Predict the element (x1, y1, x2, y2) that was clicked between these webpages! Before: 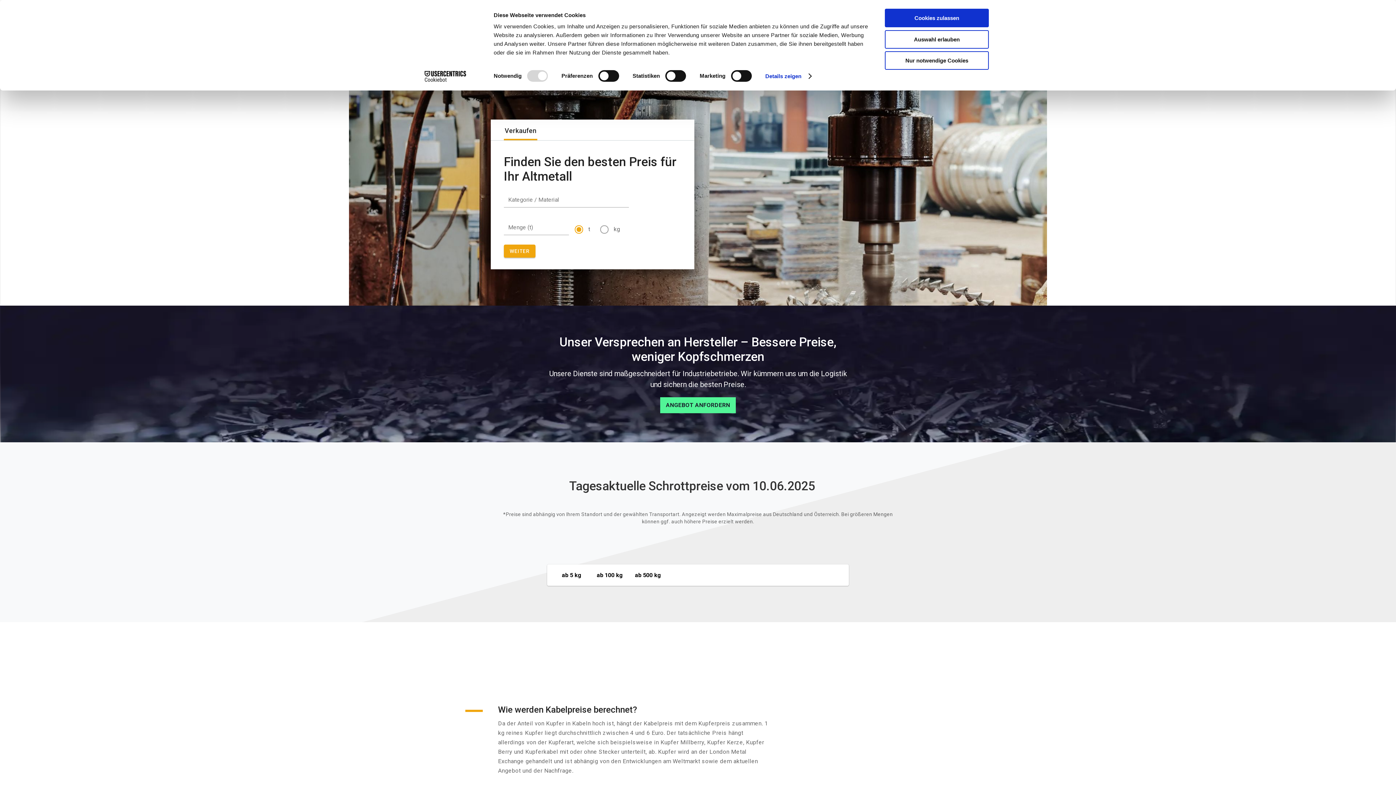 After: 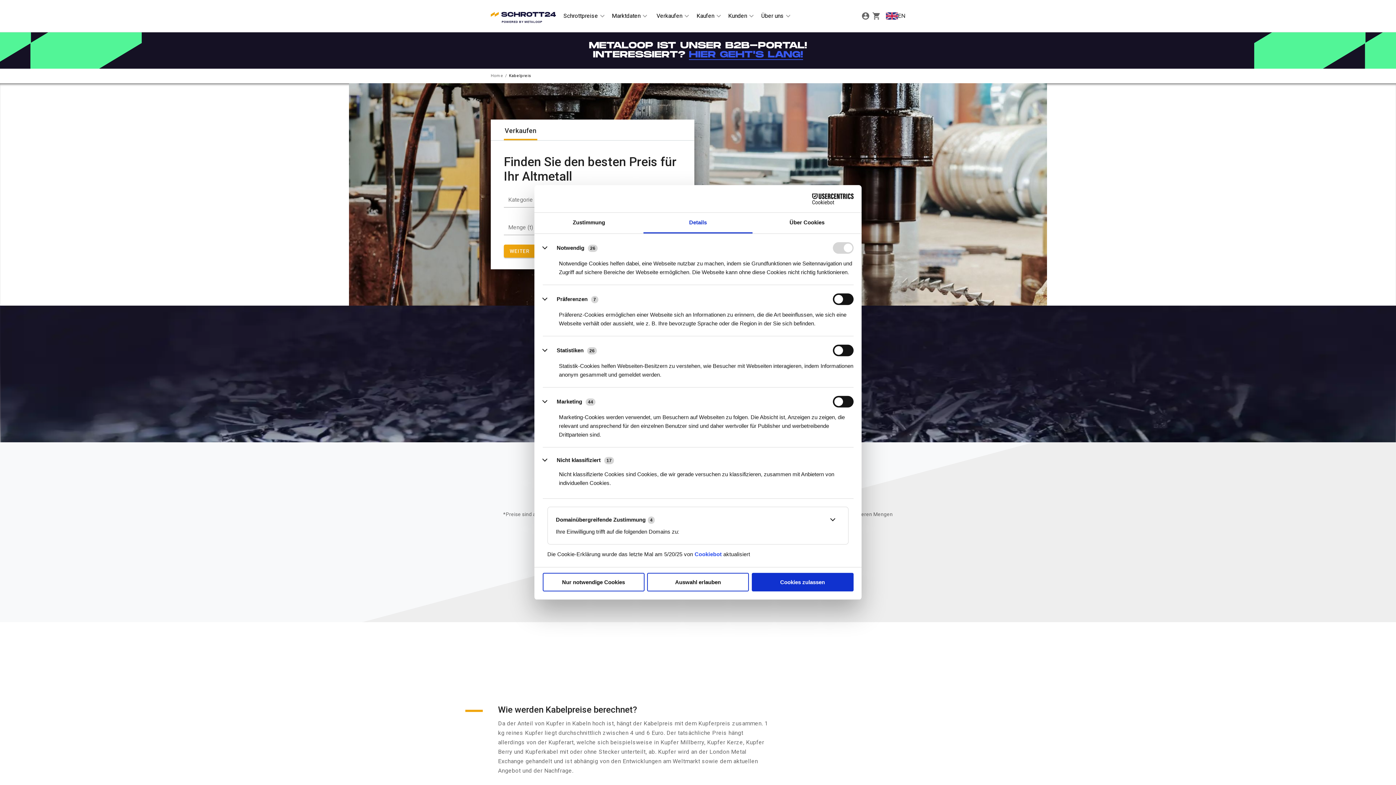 Action: bbox: (765, 70, 811, 81) label: Details zeigen